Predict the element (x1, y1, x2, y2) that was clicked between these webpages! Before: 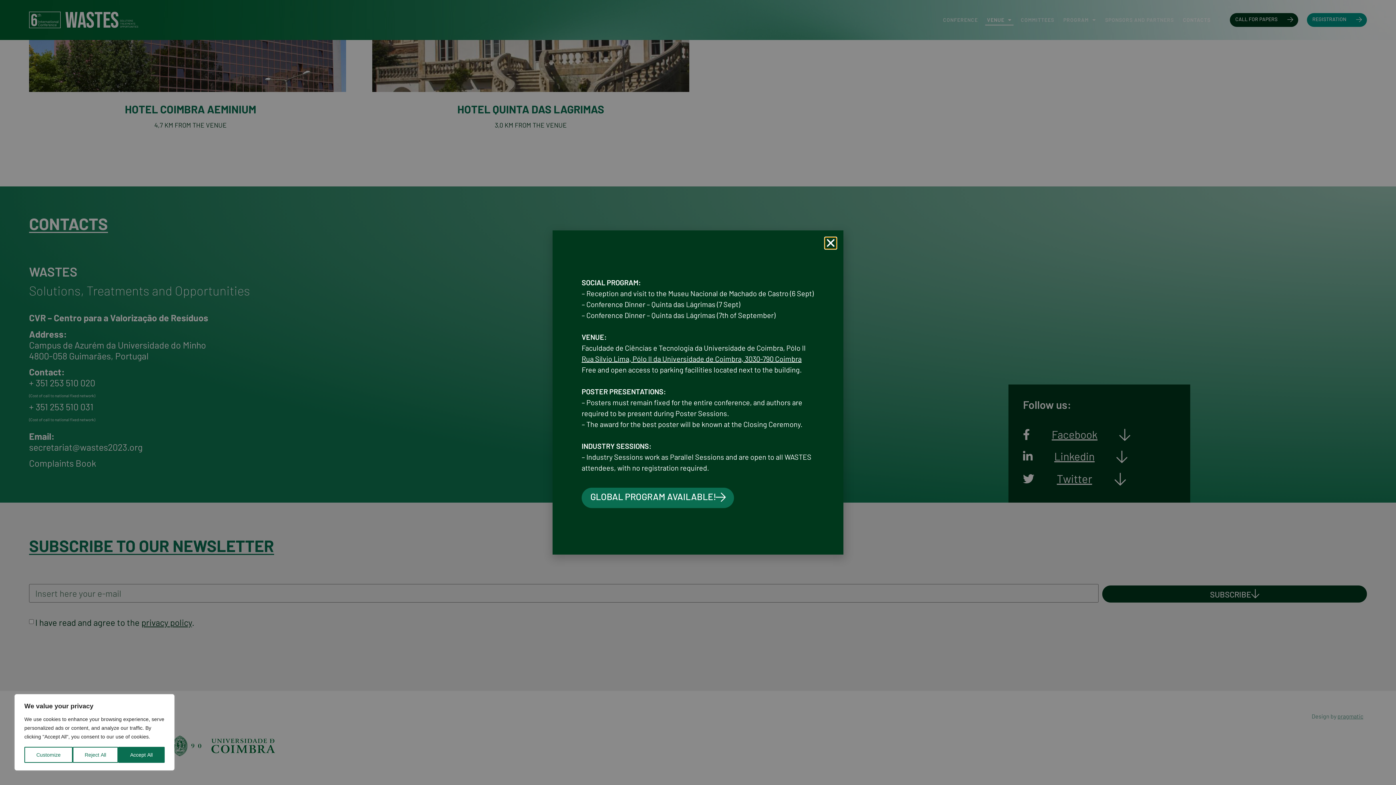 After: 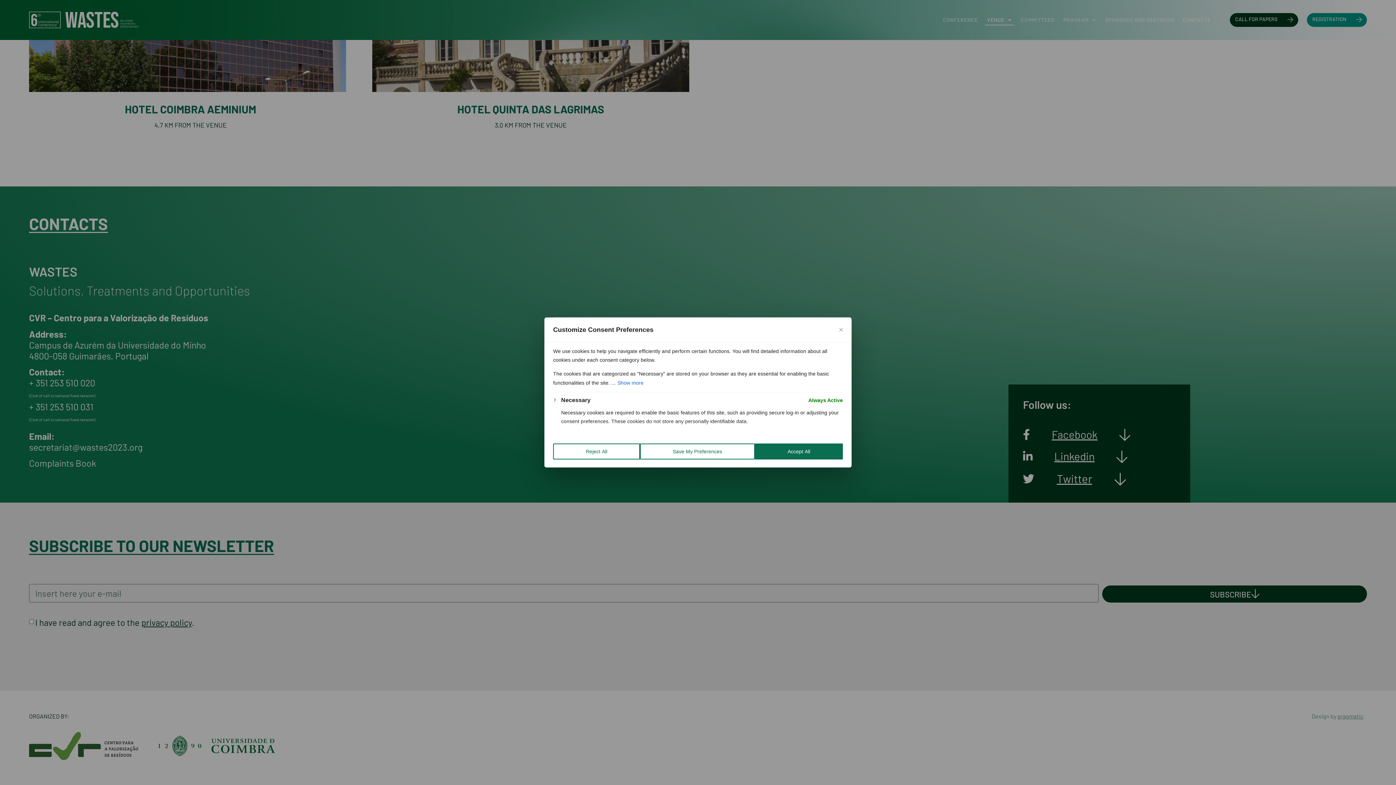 Action: label: Customize bbox: (24, 747, 72, 763)